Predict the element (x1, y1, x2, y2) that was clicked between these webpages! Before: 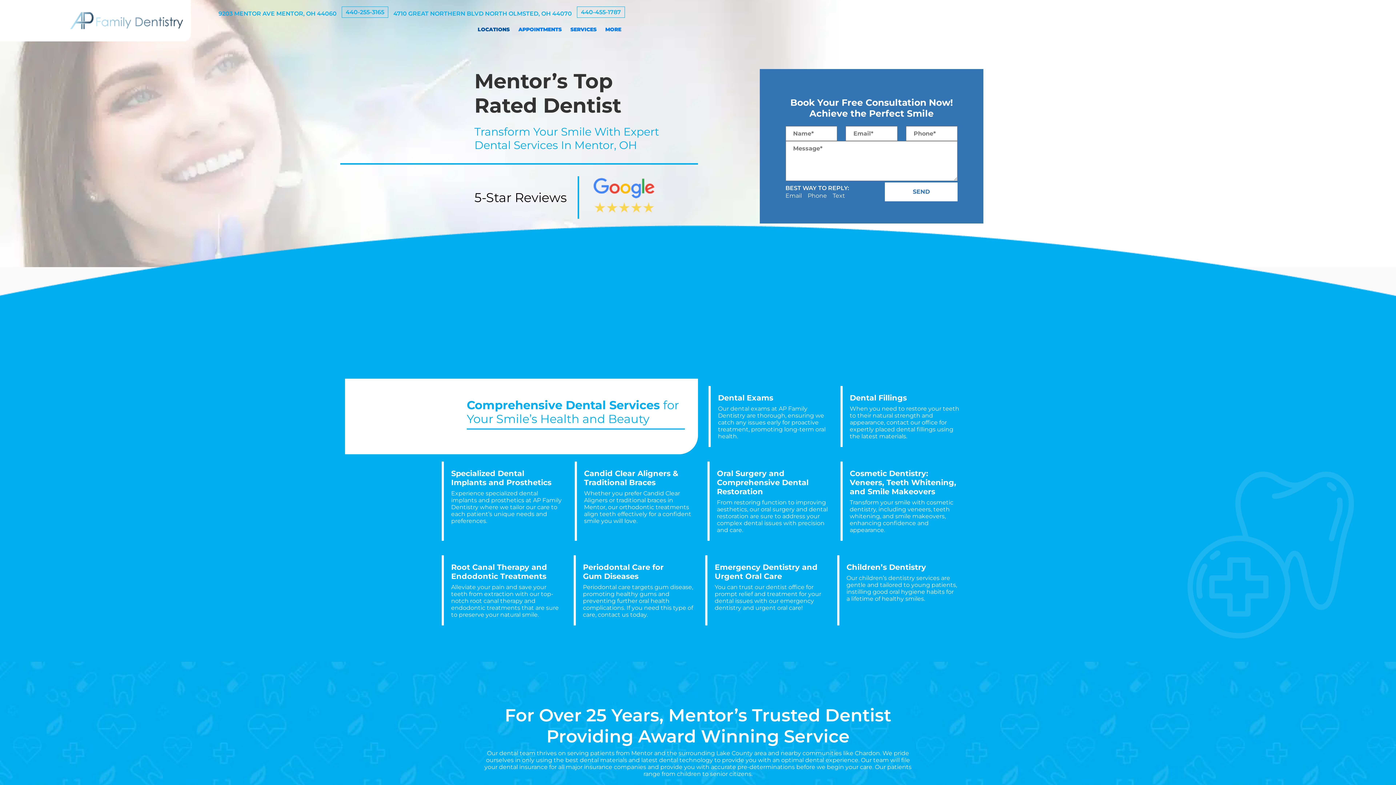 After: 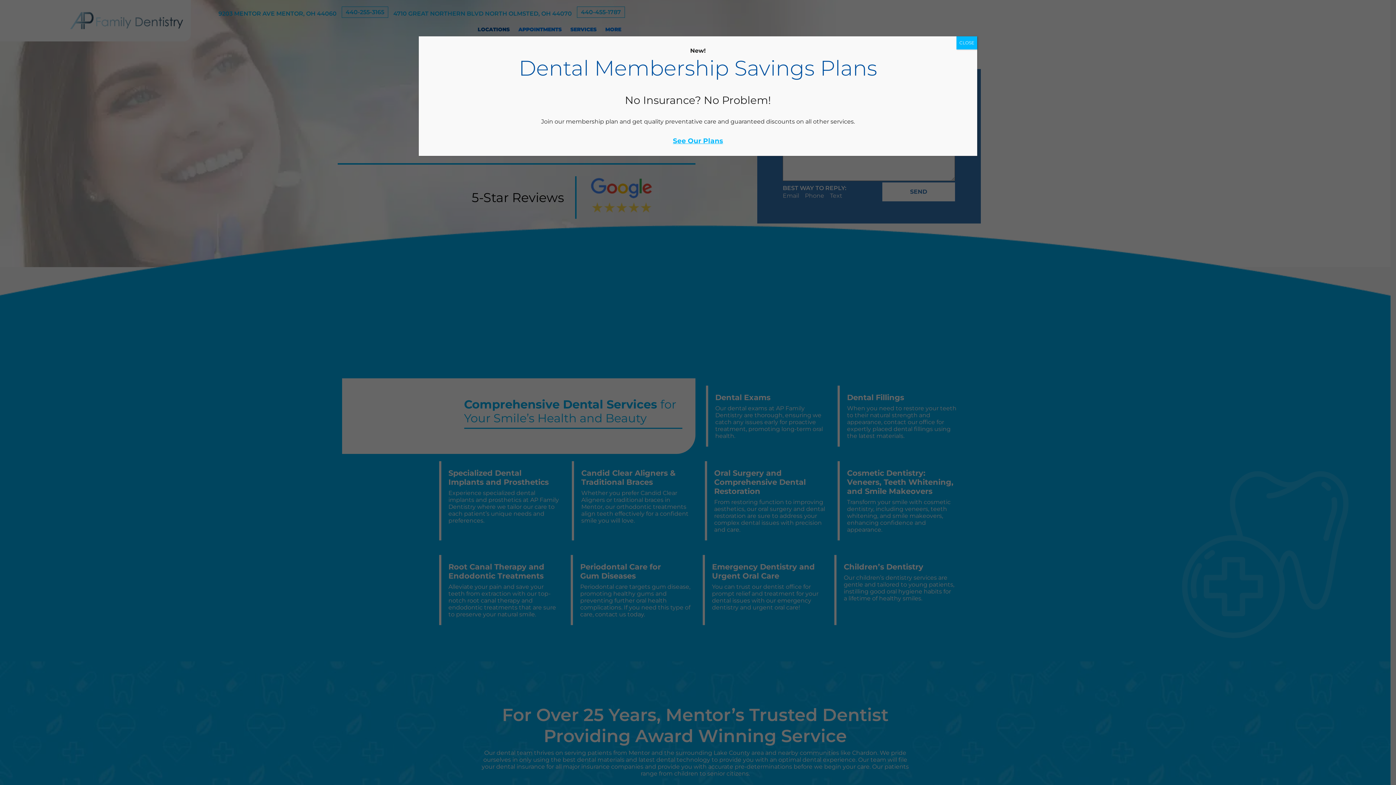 Action: bbox: (477, 22, 513, 36) label: LOCATIONS